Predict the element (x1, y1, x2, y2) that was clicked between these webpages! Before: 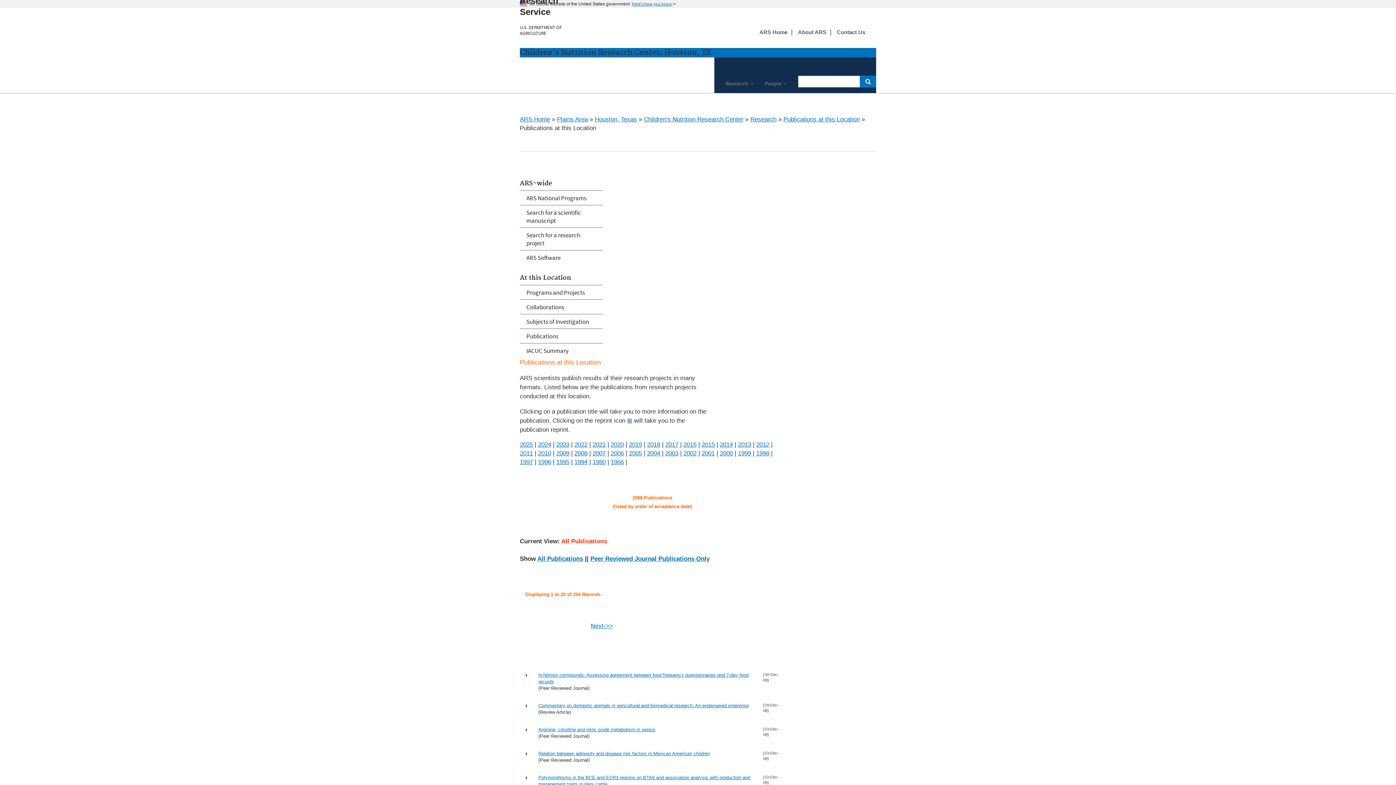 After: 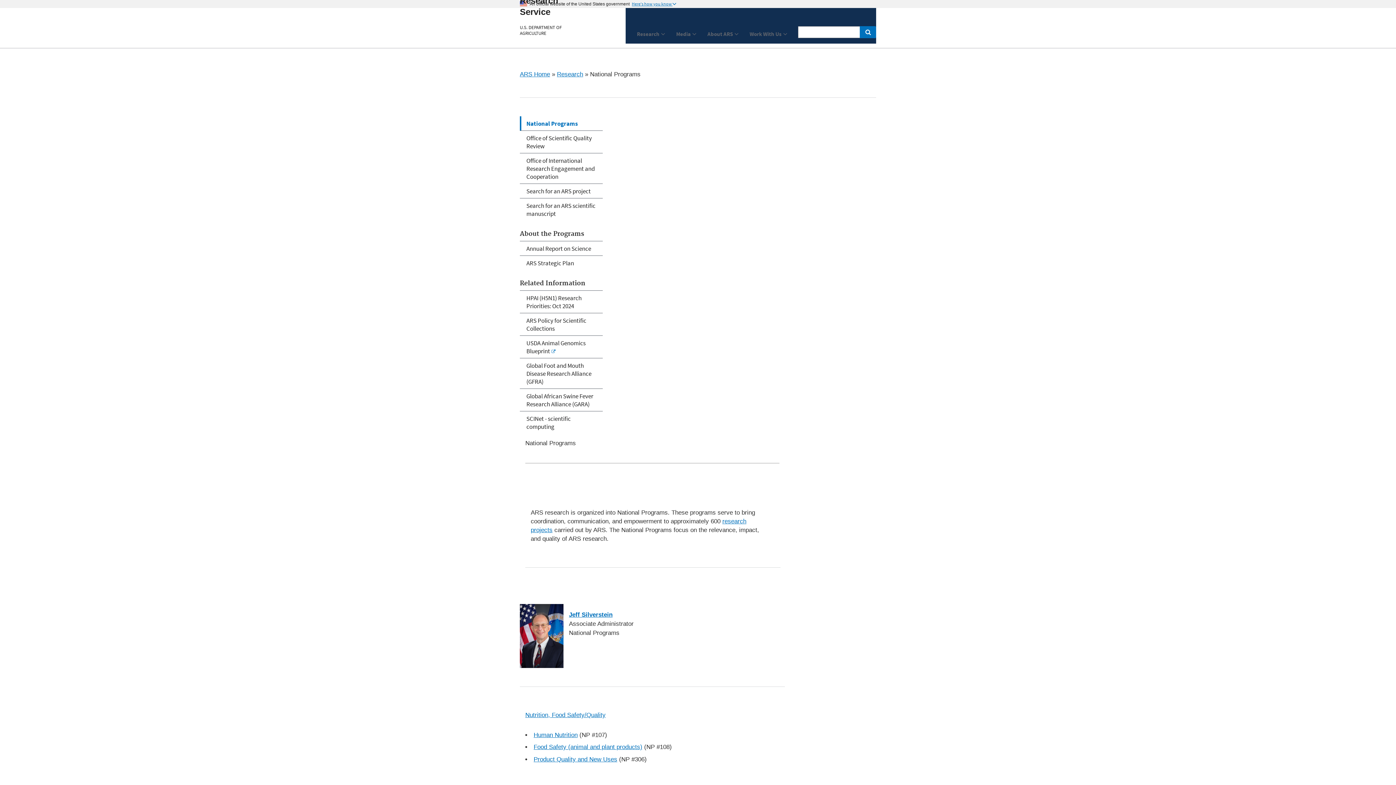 Action: bbox: (520, 190, 602, 205) label: ARS National Programs